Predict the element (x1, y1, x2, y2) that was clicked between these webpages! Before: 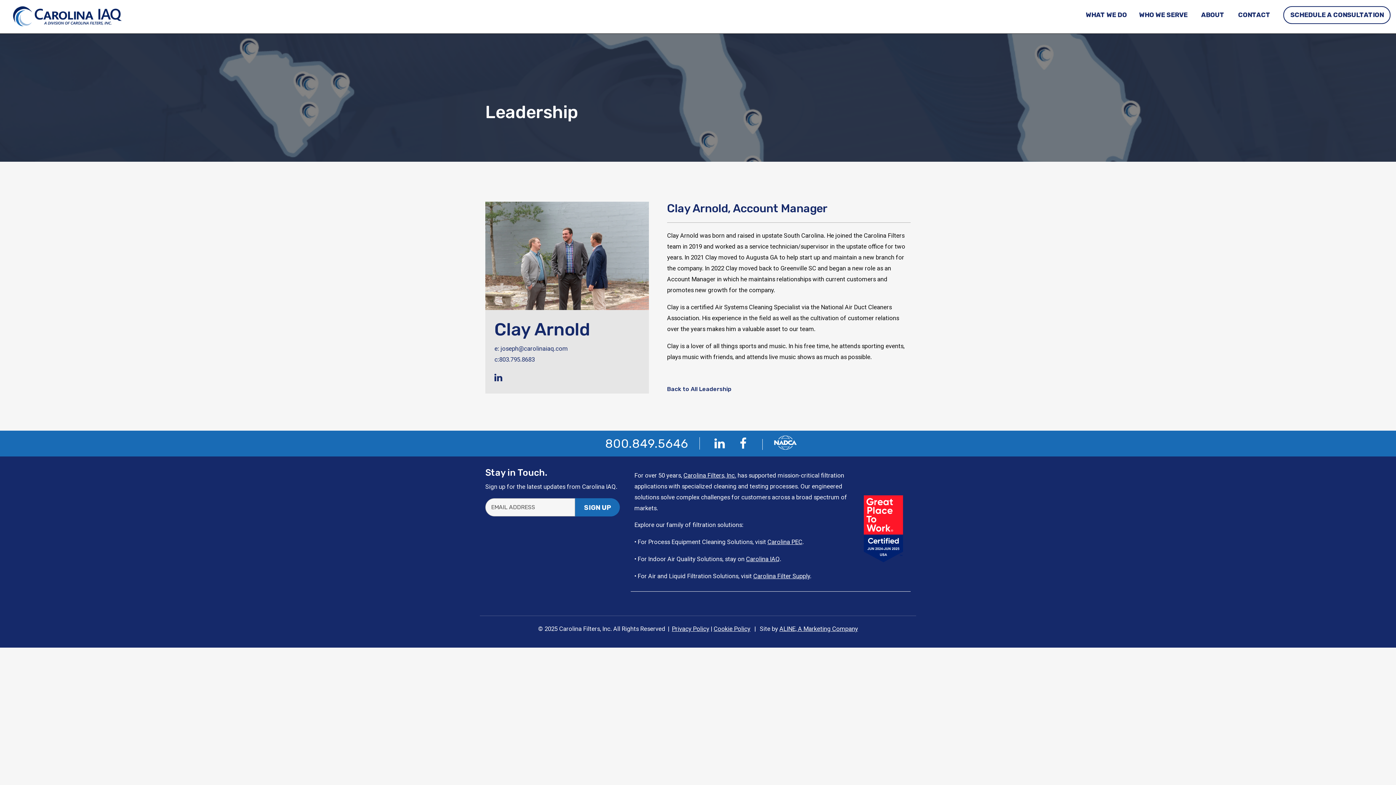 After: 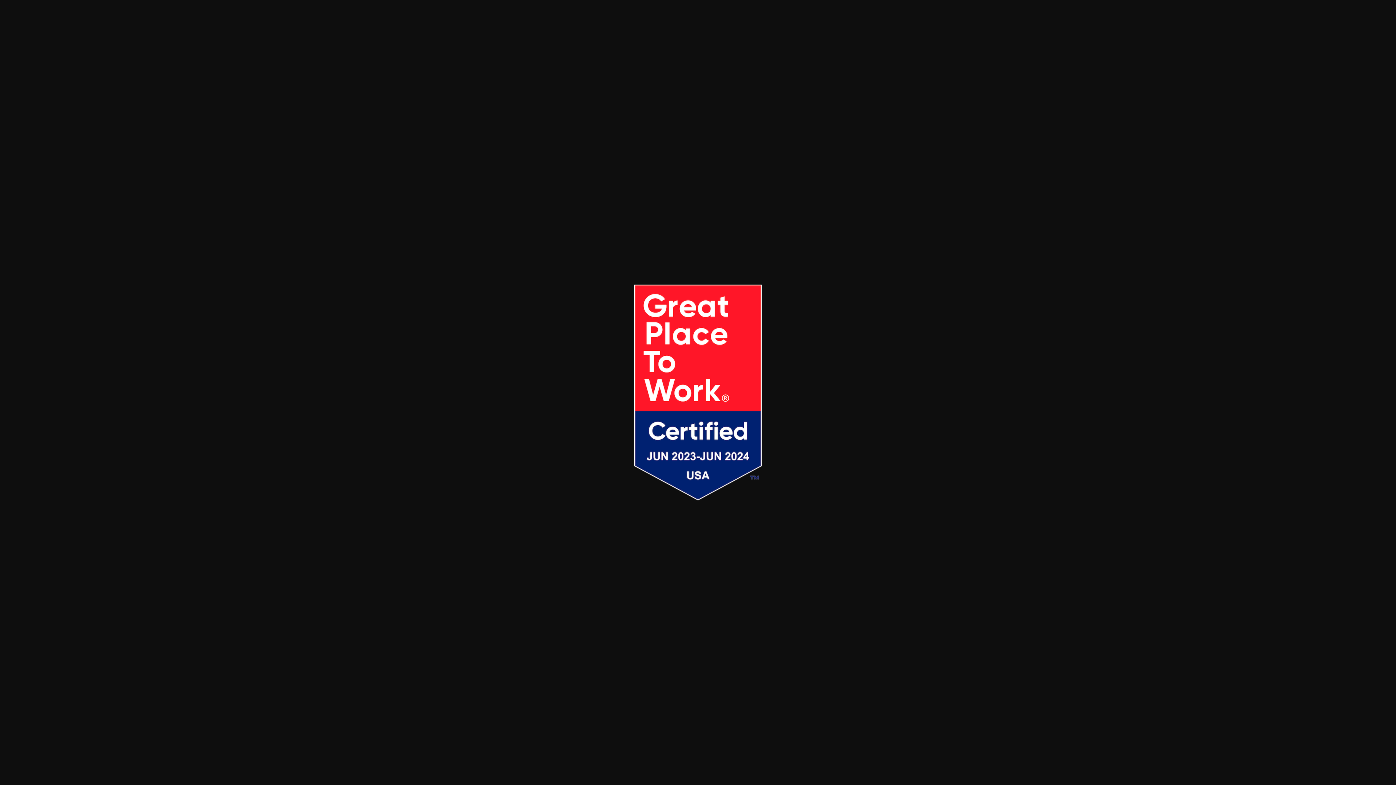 Action: bbox: (859, 524, 907, 531)